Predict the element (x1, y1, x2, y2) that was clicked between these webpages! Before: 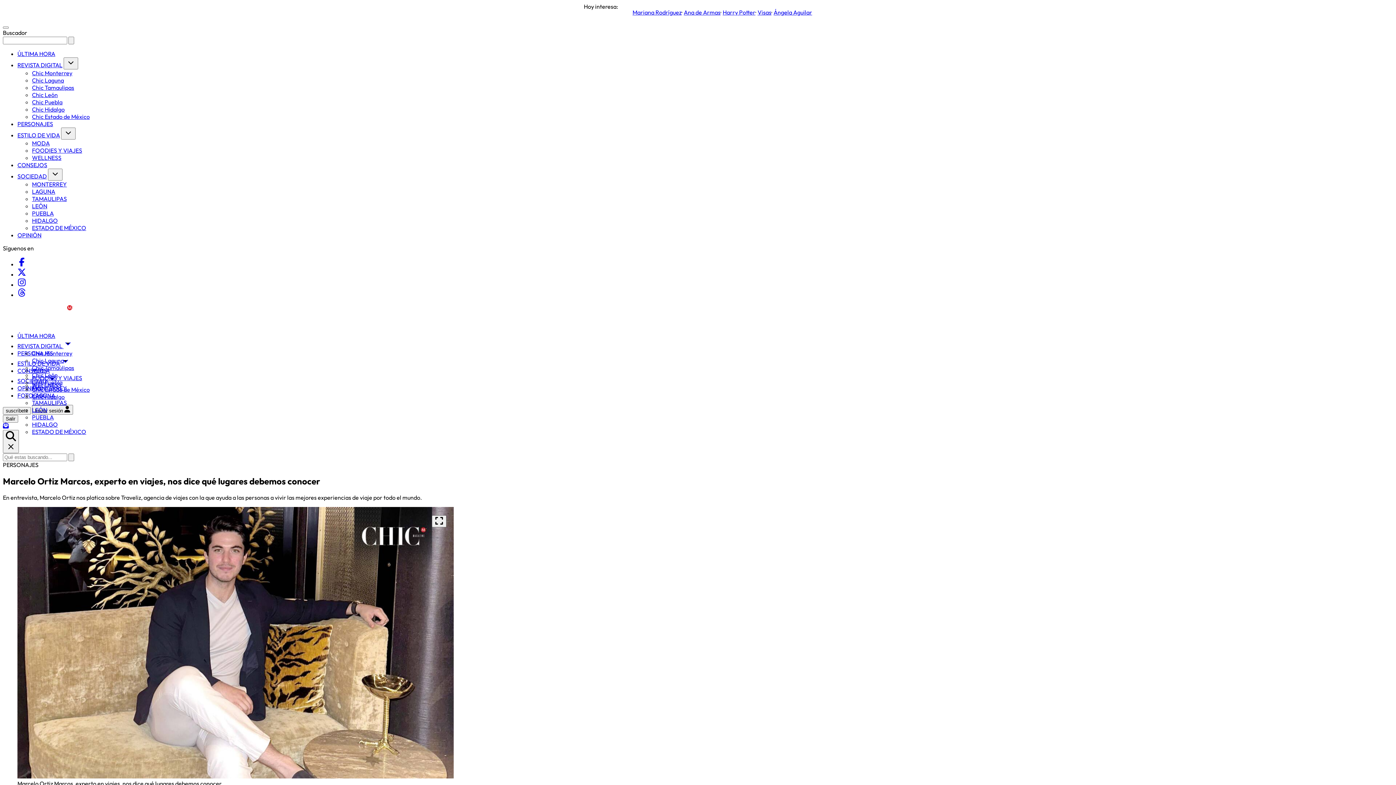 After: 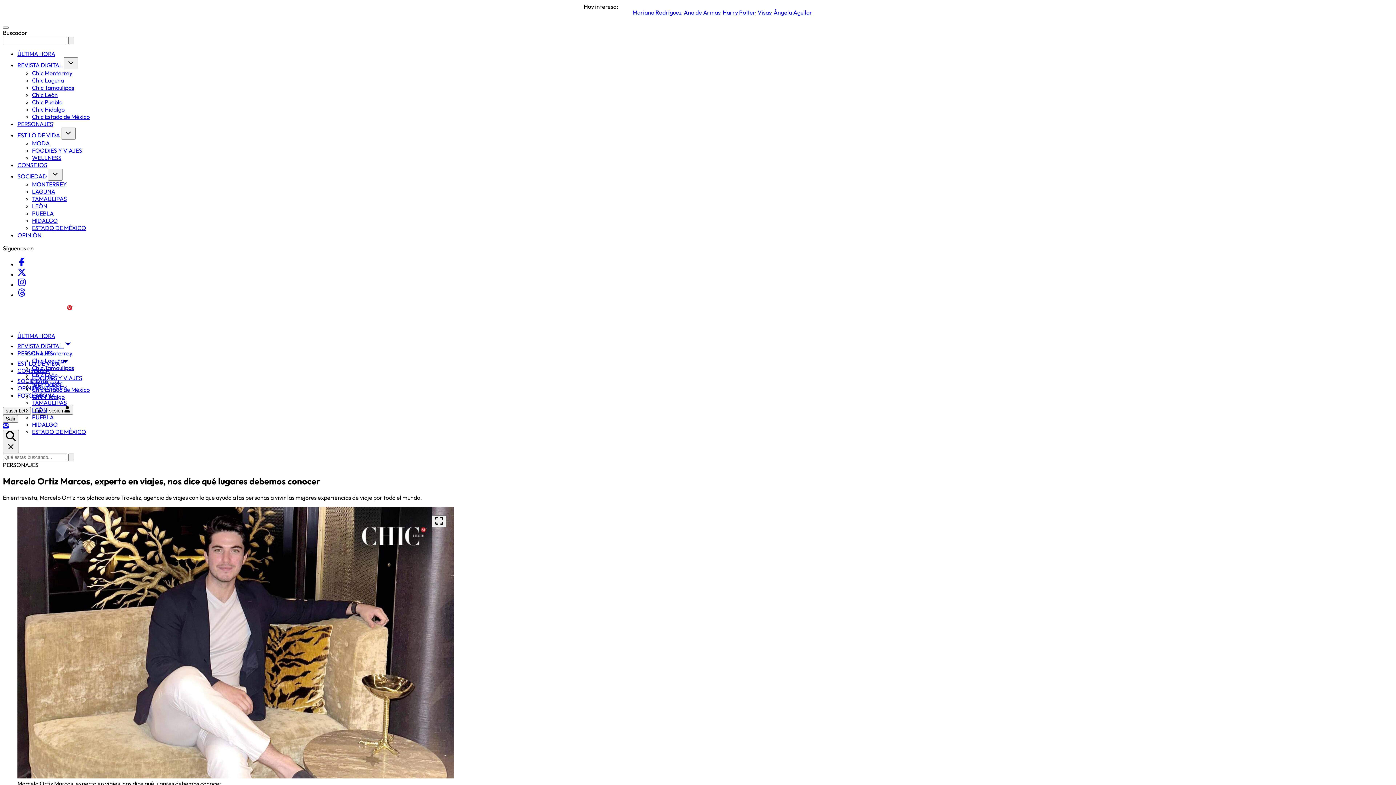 Action: label: Chic Estado de México bbox: (32, 113, 89, 120)